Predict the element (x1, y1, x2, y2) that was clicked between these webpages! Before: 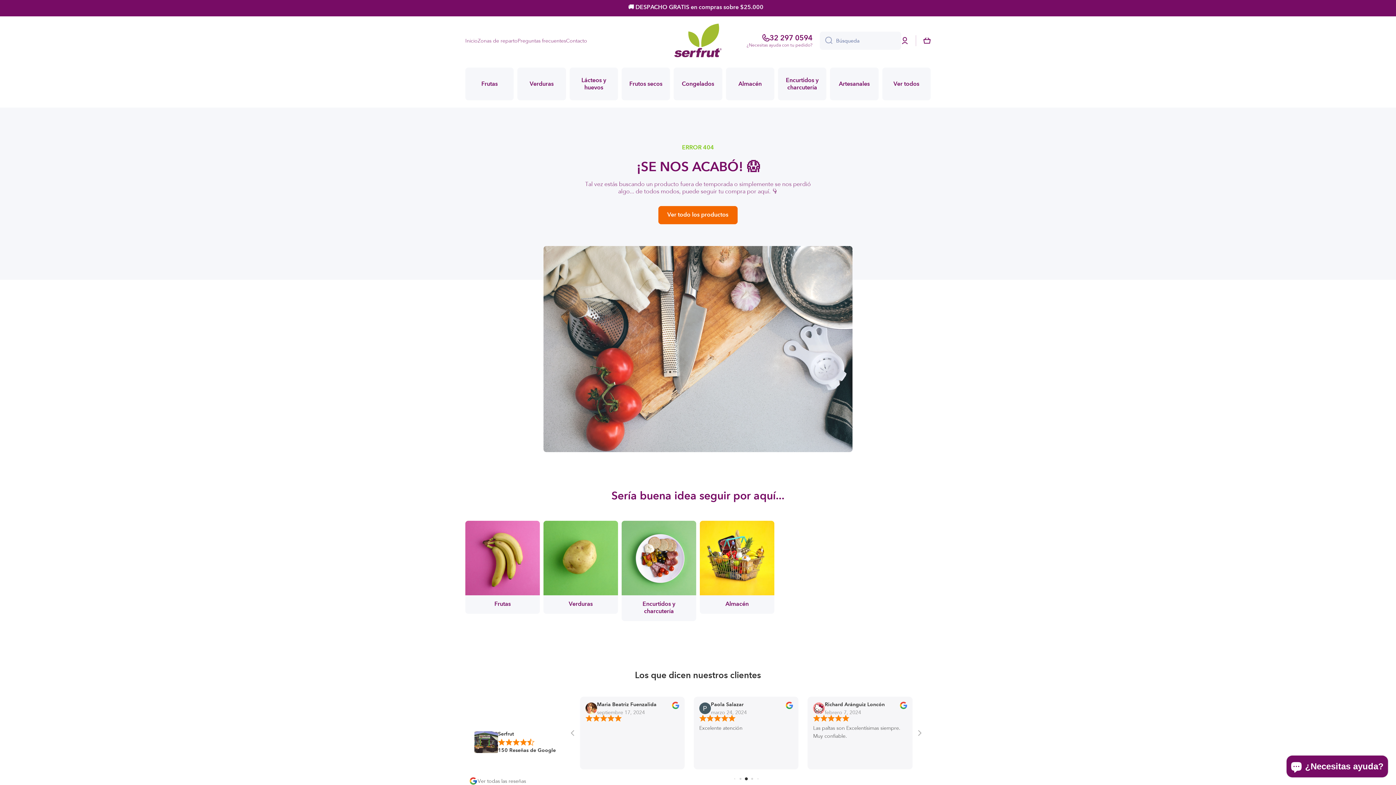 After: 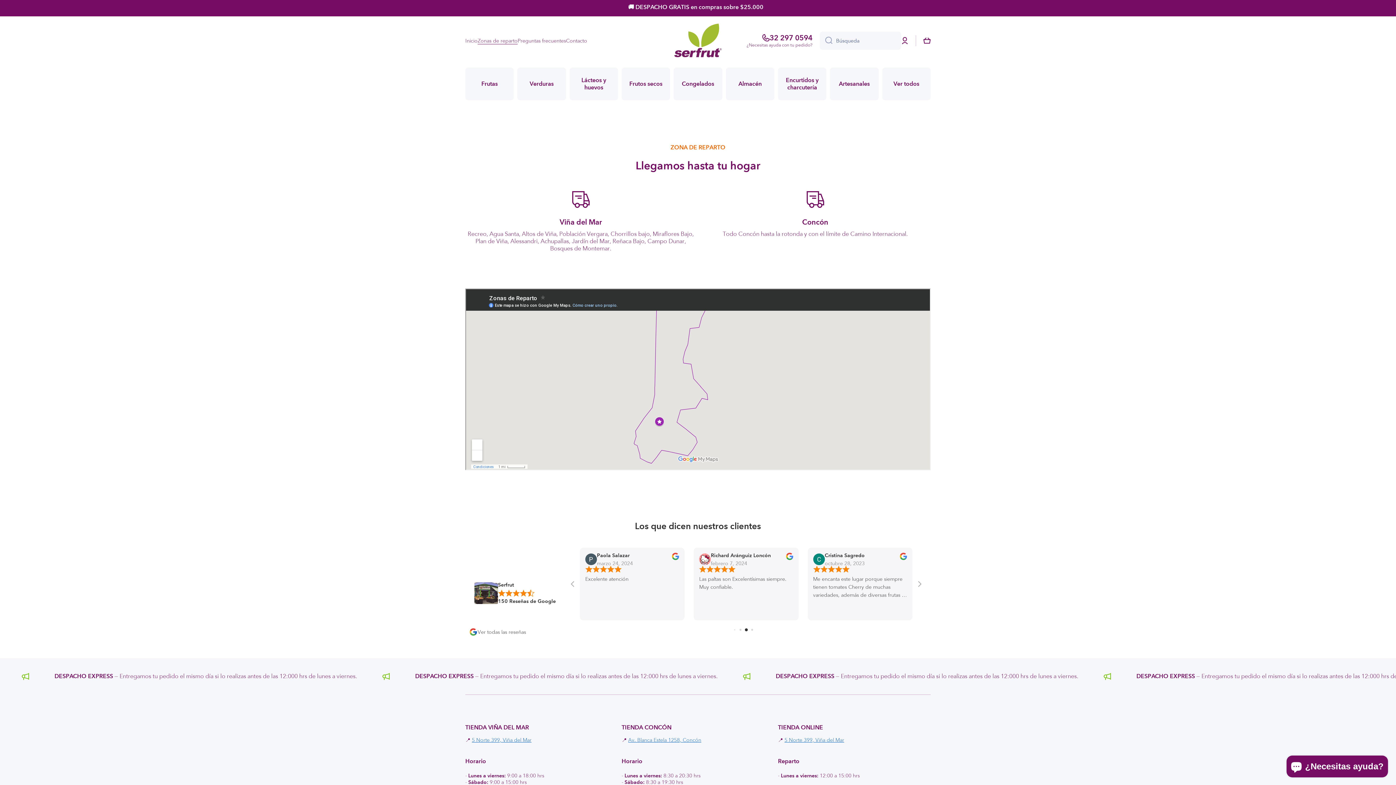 Action: label: Zonas de reparto bbox: (477, 37, 517, 43)